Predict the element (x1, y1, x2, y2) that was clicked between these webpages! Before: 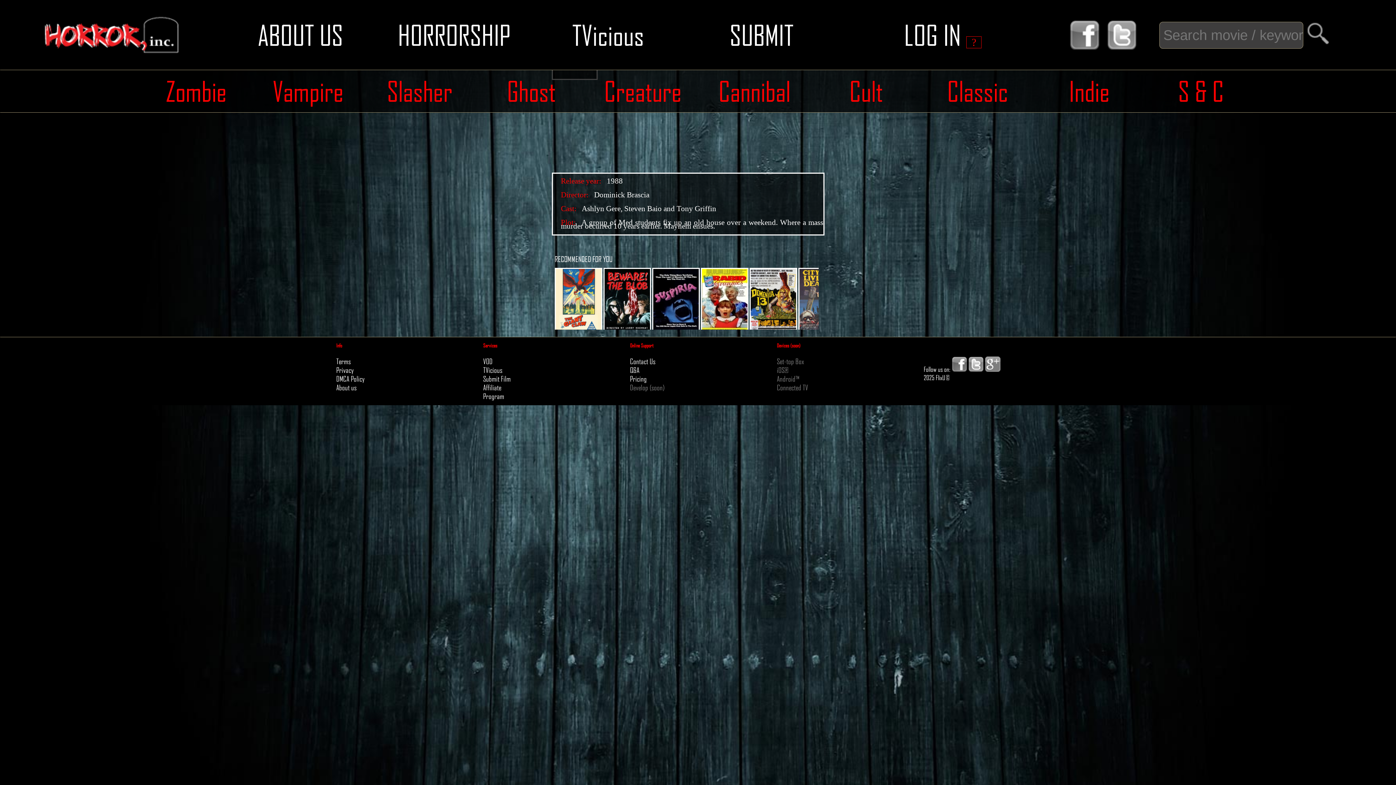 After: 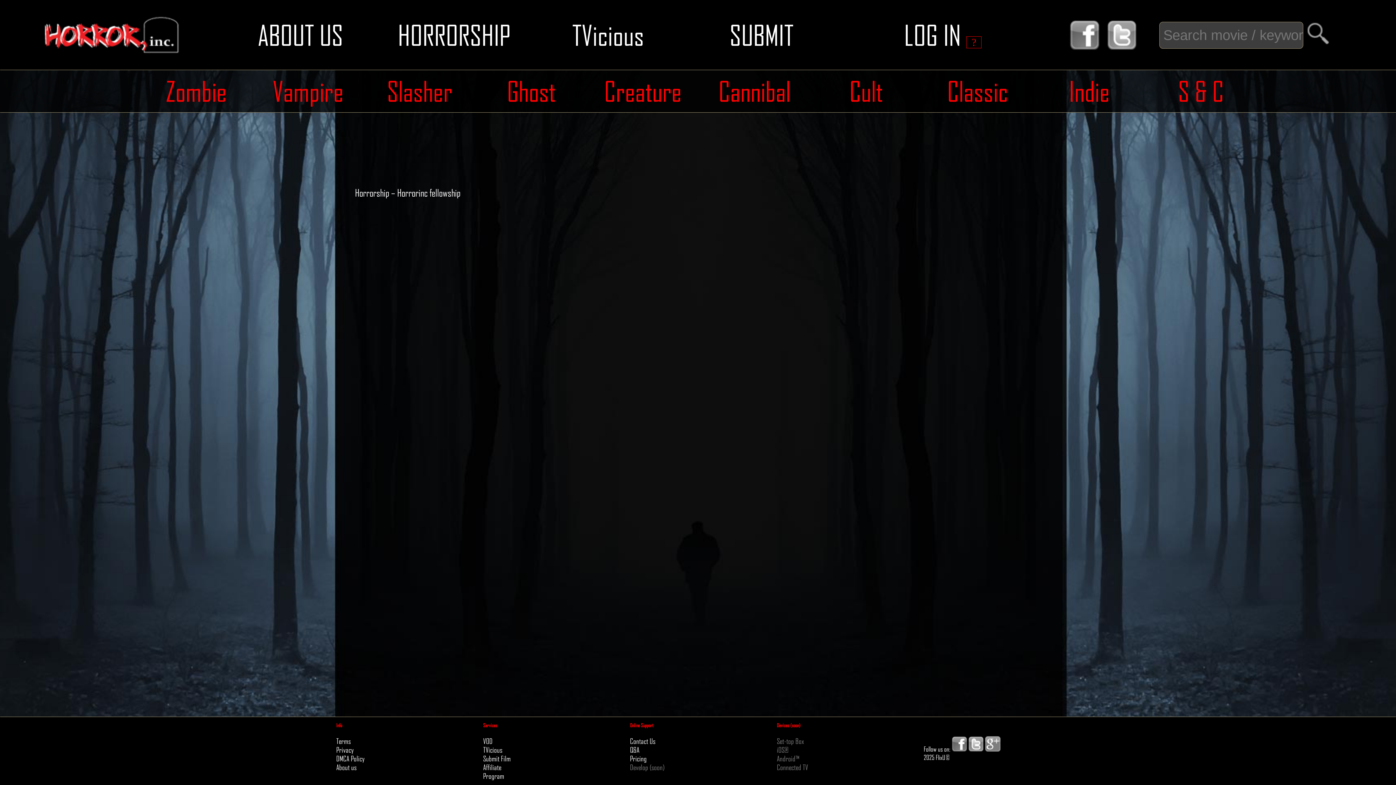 Action: bbox: (398, 18, 510, 51) label: HORRORSHIP